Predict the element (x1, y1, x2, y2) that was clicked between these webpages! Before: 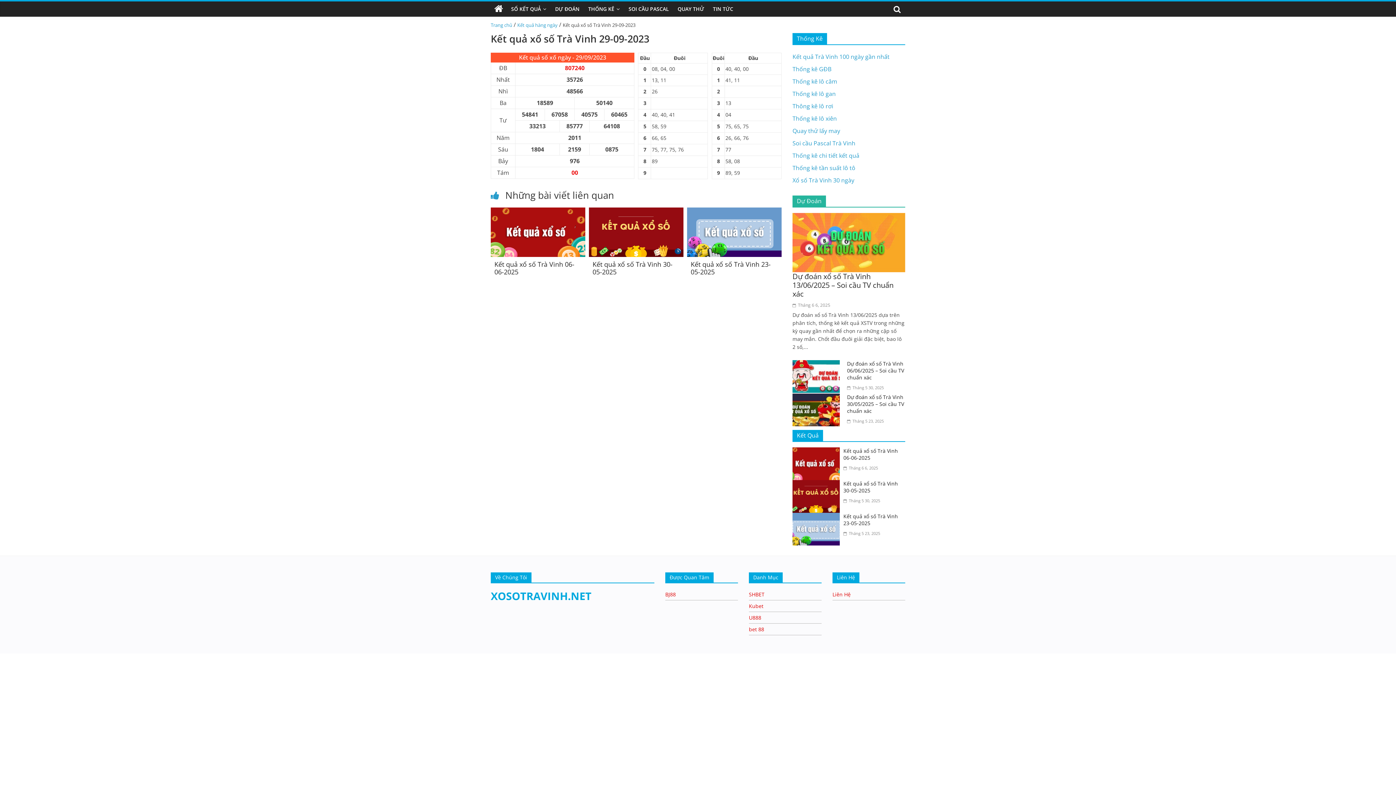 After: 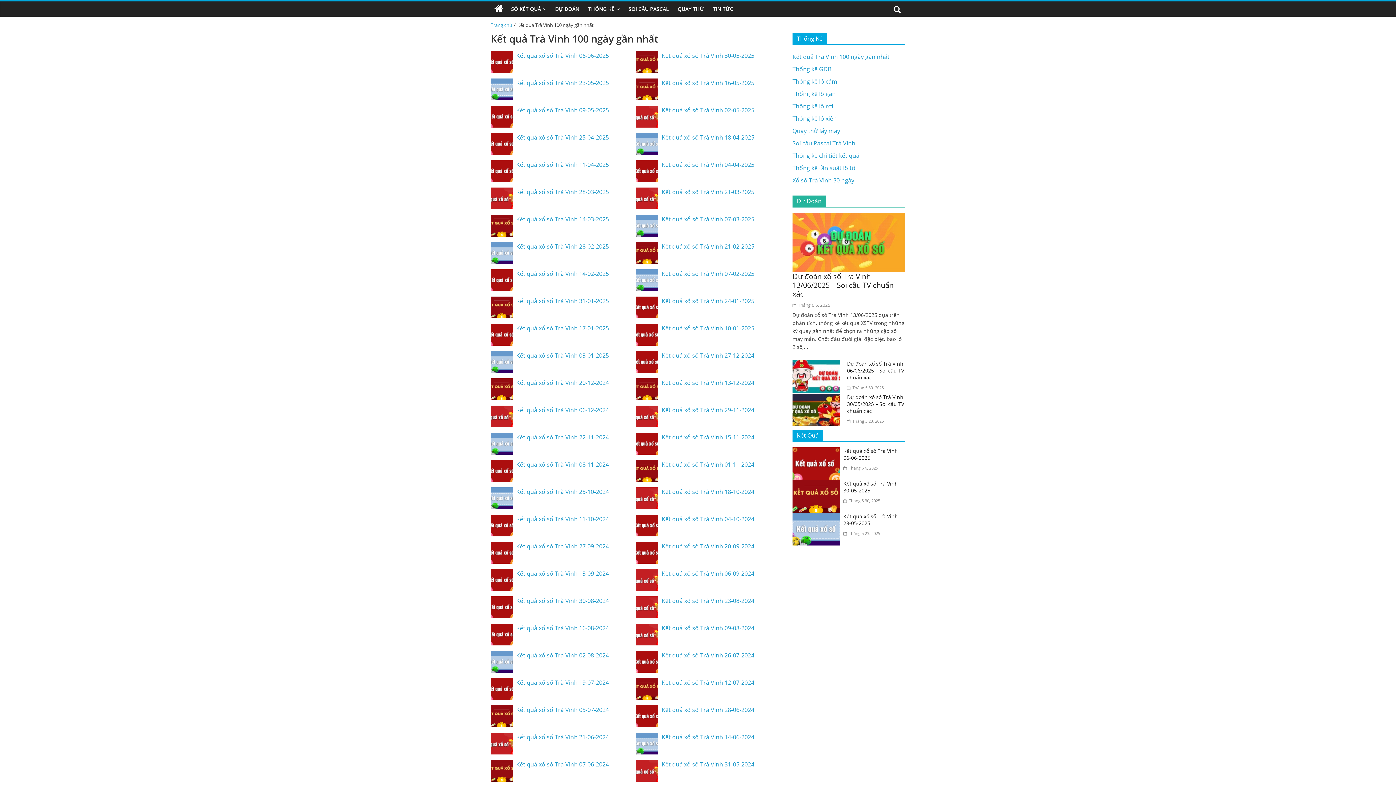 Action: bbox: (792, 52, 889, 60) label: Kết quả Trà Vinh 100 ngày gần nhất